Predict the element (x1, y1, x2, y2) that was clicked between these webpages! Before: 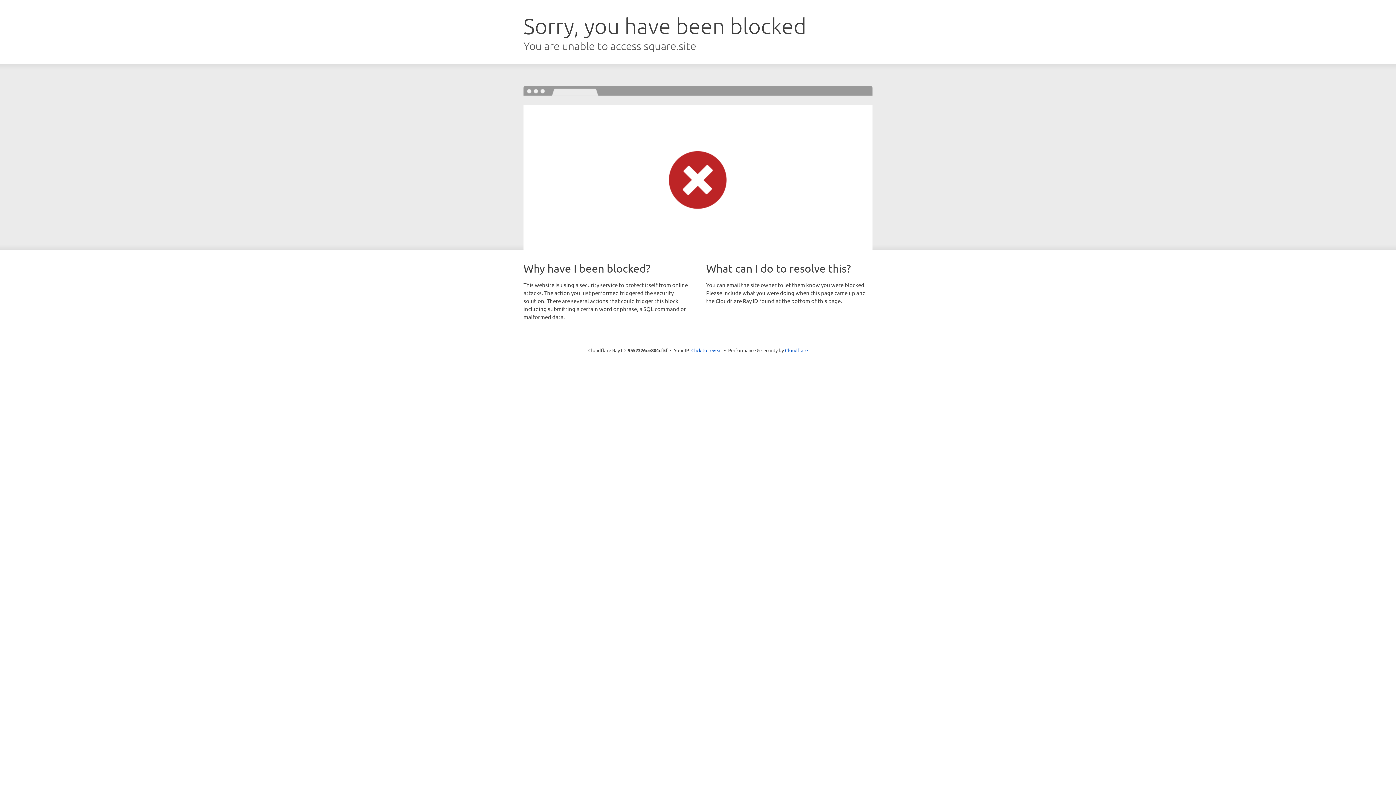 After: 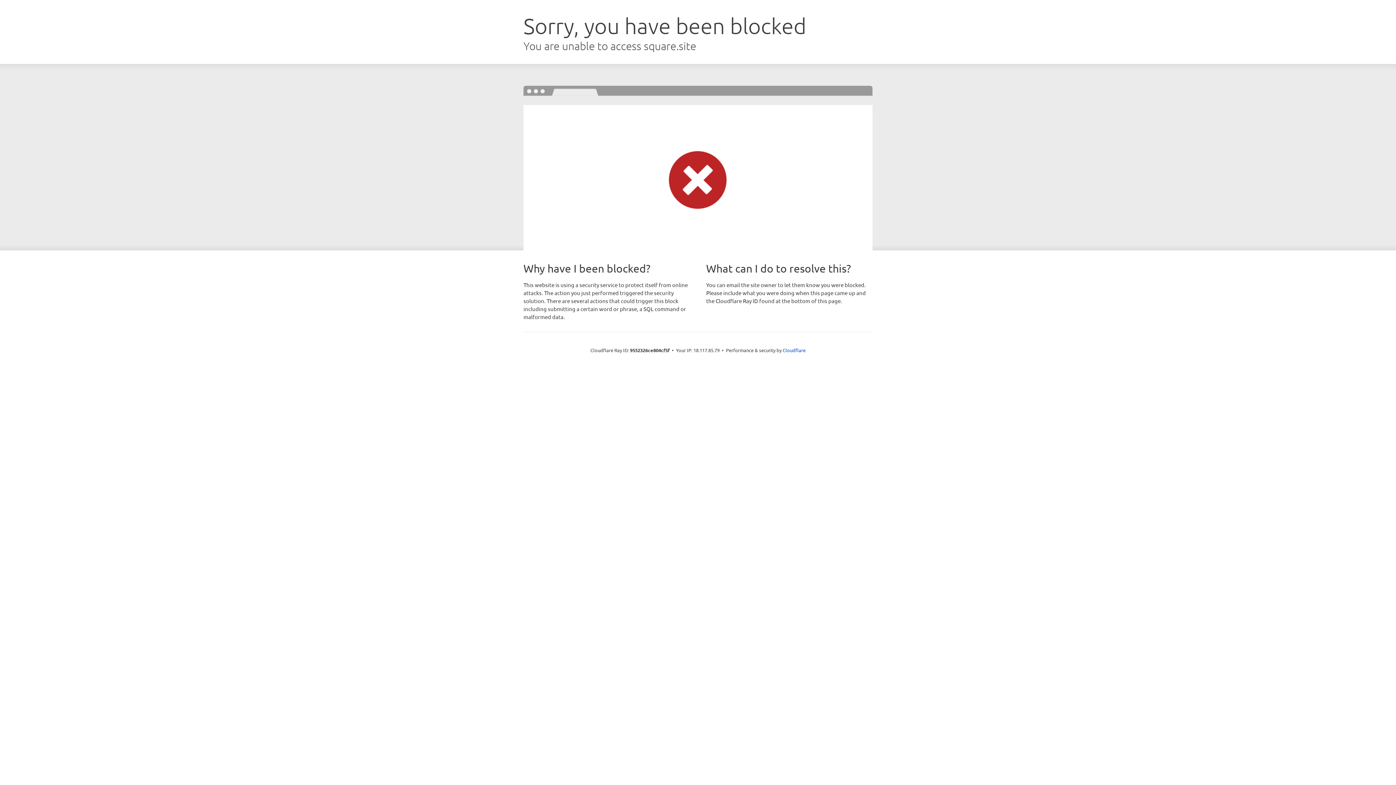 Action: label: Click to reveal bbox: (691, 346, 722, 353)